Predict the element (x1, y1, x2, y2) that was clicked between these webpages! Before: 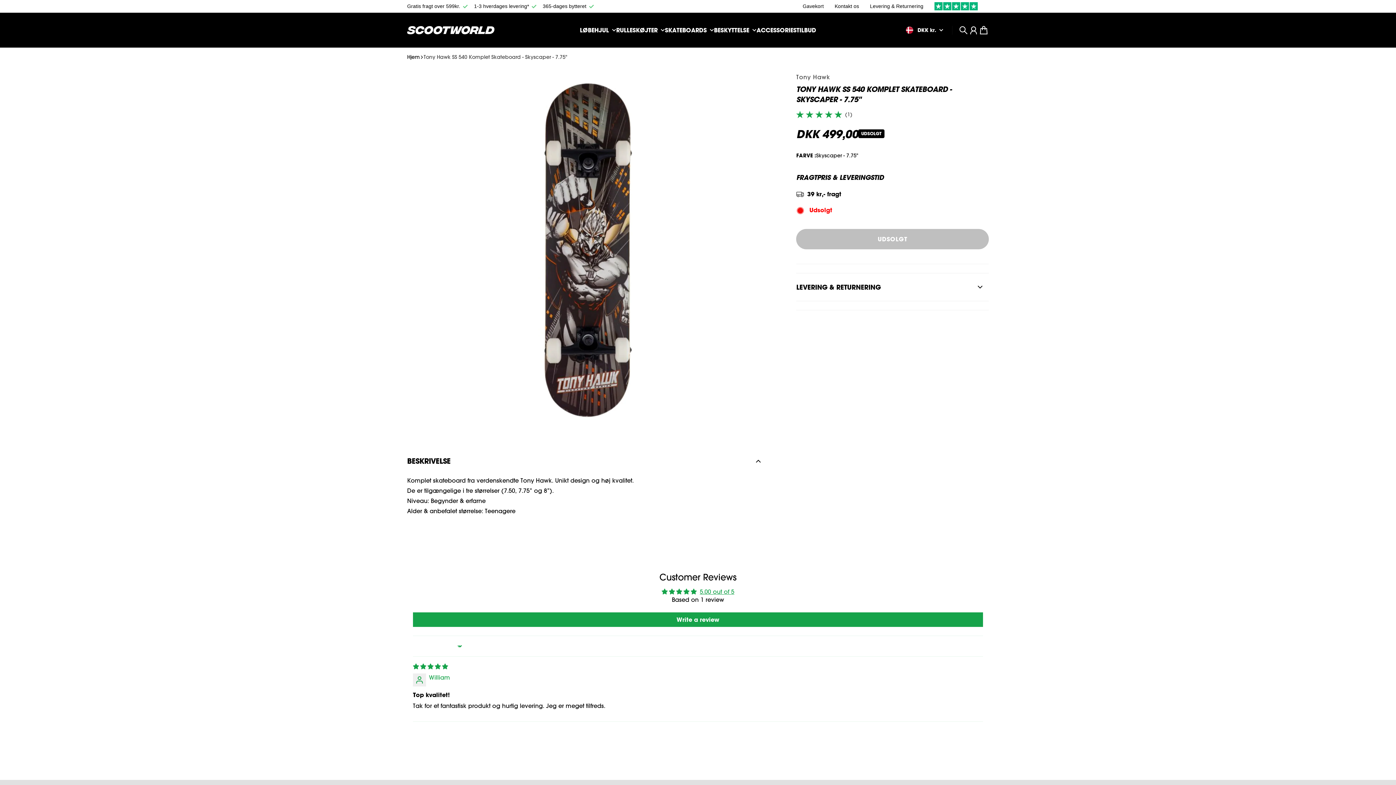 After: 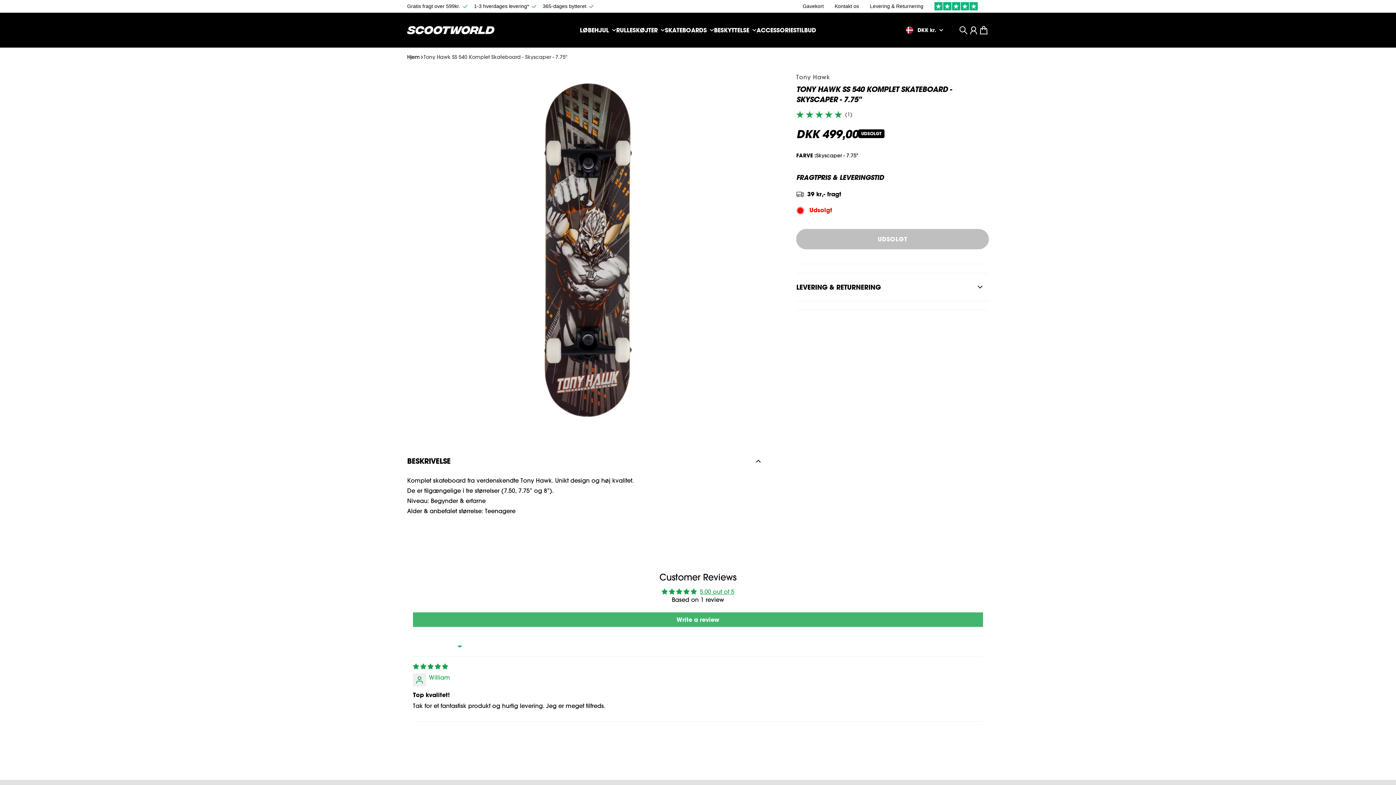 Action: label: Write a review bbox: (413, 612, 983, 627)